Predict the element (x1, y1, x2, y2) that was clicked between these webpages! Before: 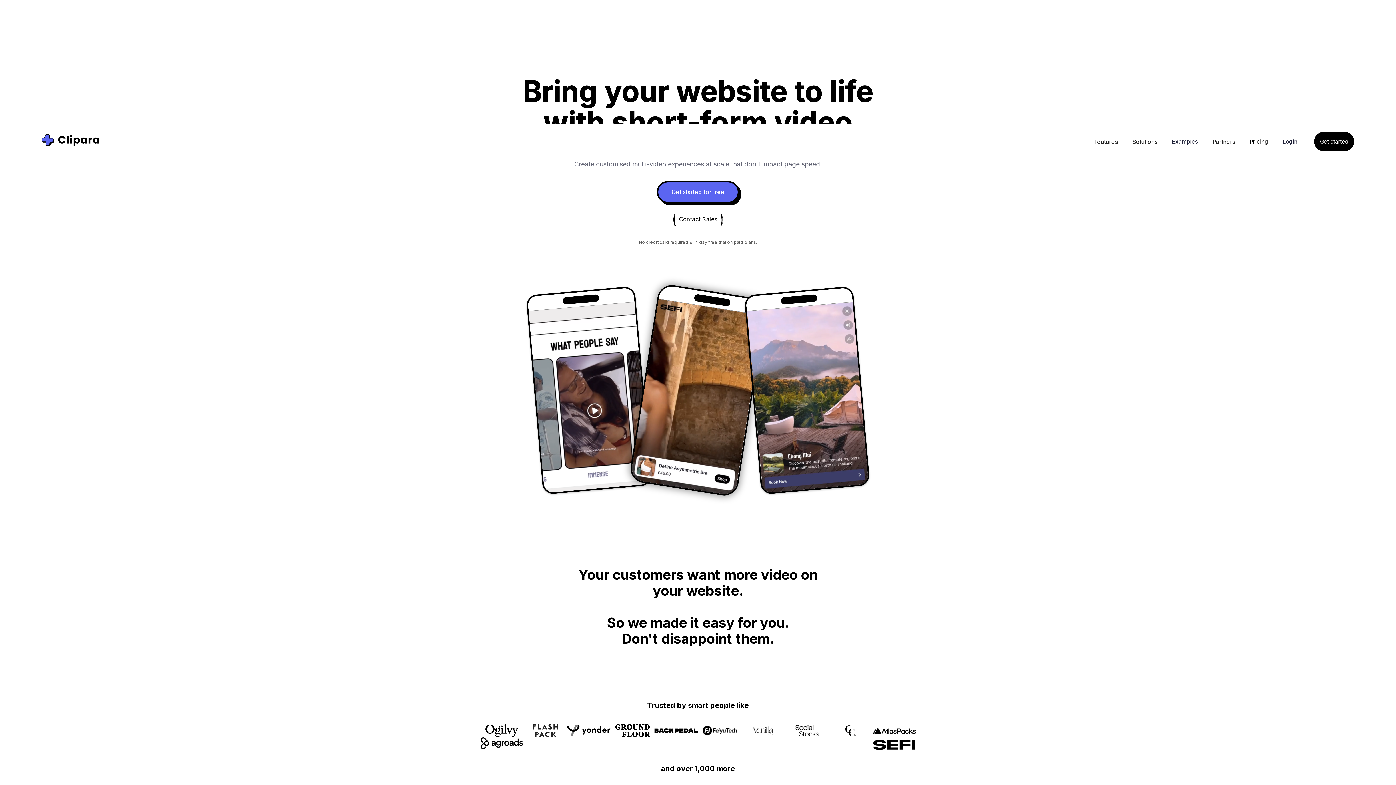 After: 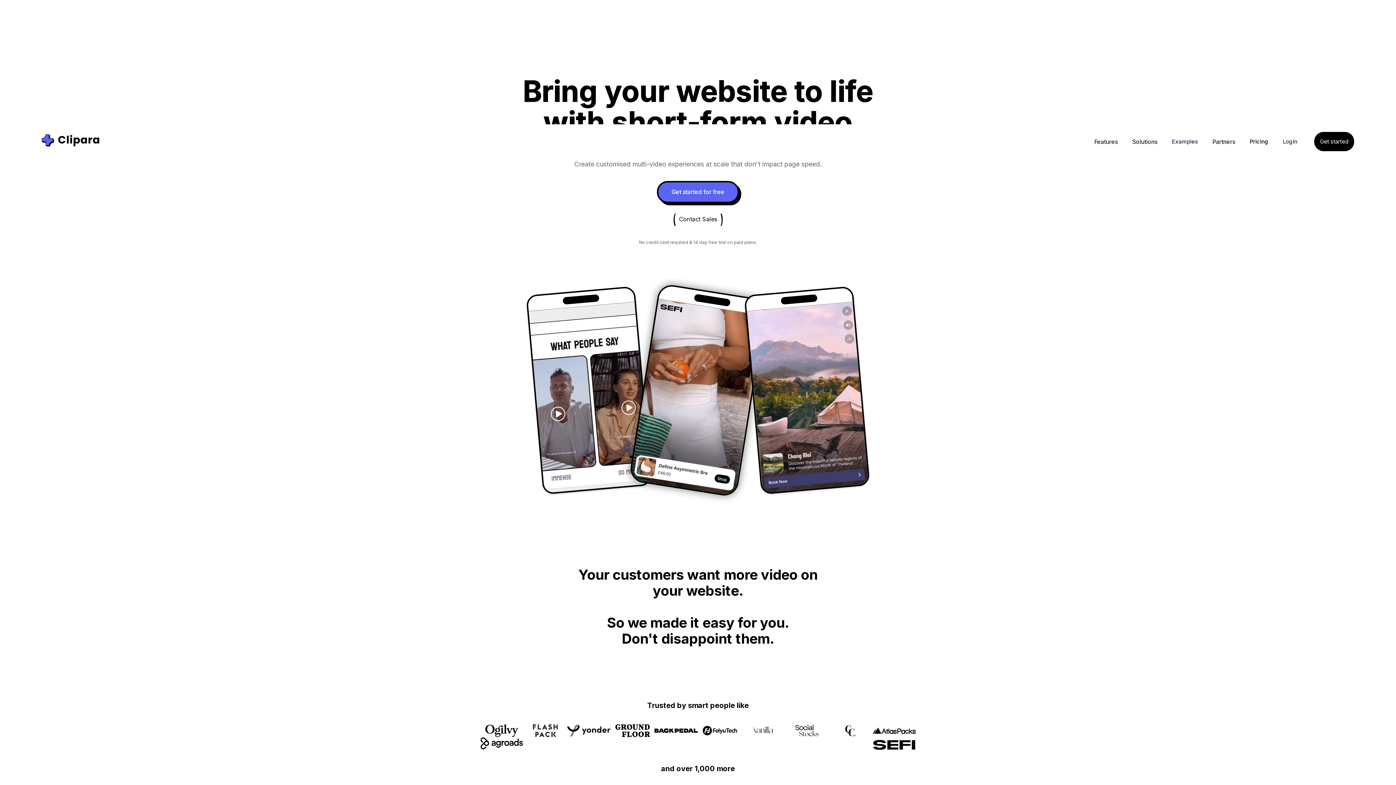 Action: label: Solutions bbox: (1125, 130, 1165, 153)